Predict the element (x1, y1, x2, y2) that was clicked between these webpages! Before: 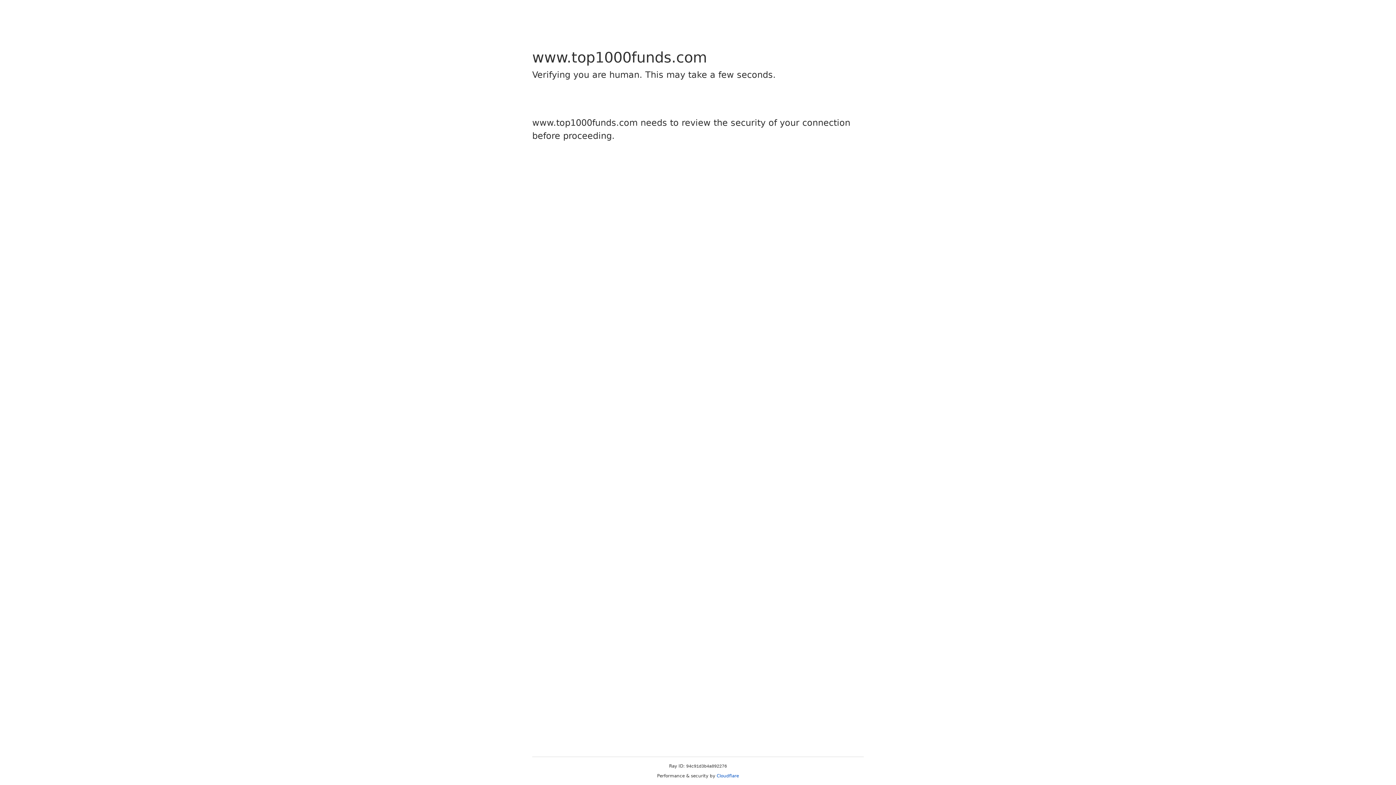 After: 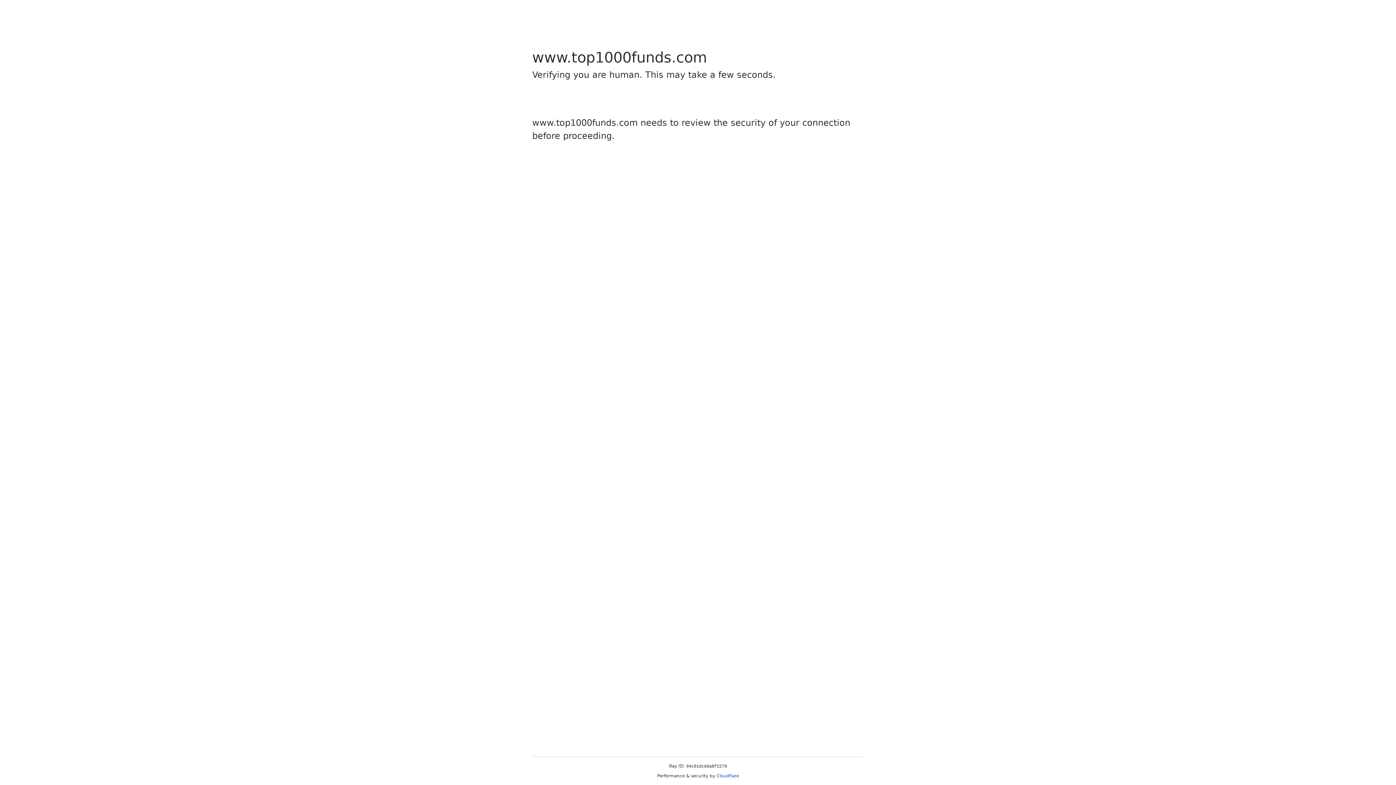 Action: bbox: (716, 773, 739, 778) label: Cloudflare